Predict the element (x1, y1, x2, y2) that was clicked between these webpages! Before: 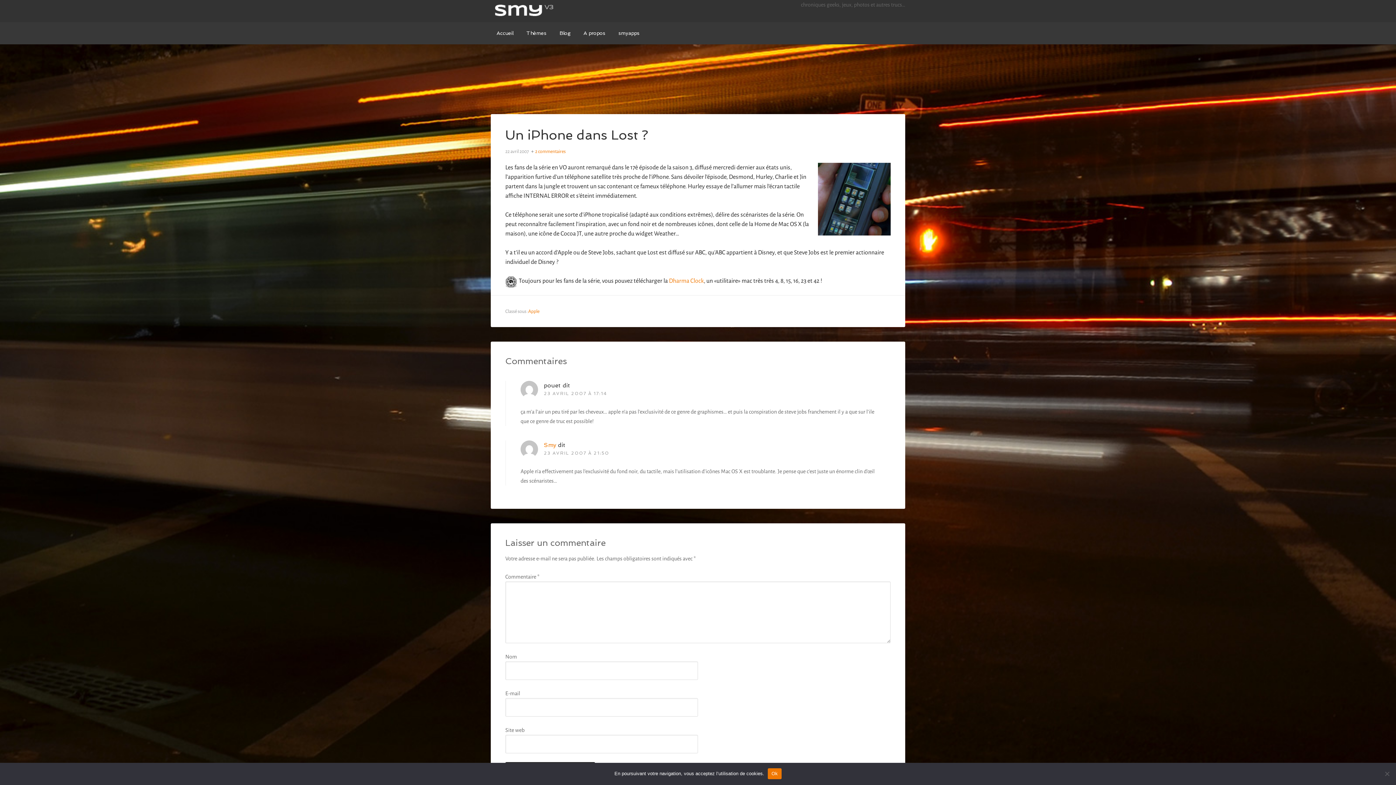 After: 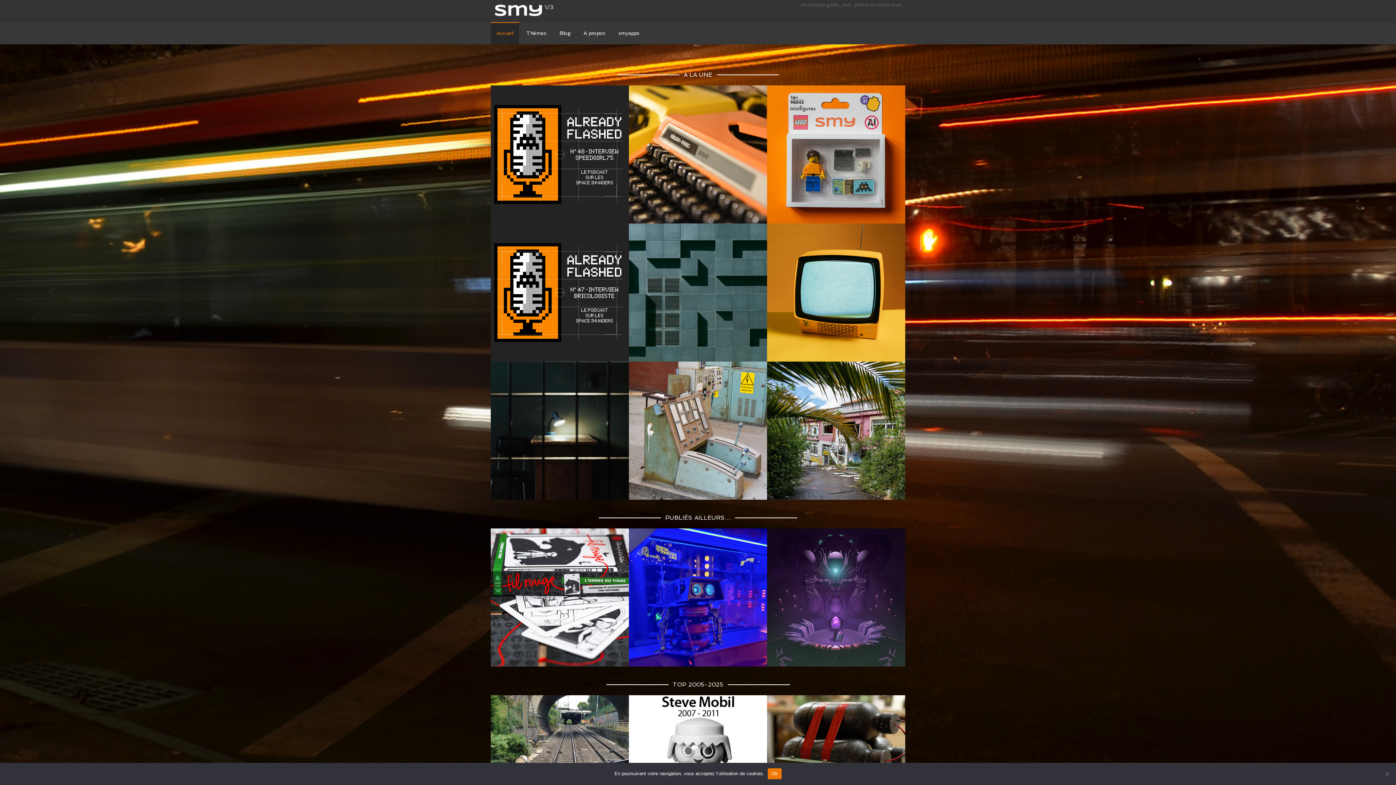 Action: label: SMY bbox: (490, 0, 600, 21)